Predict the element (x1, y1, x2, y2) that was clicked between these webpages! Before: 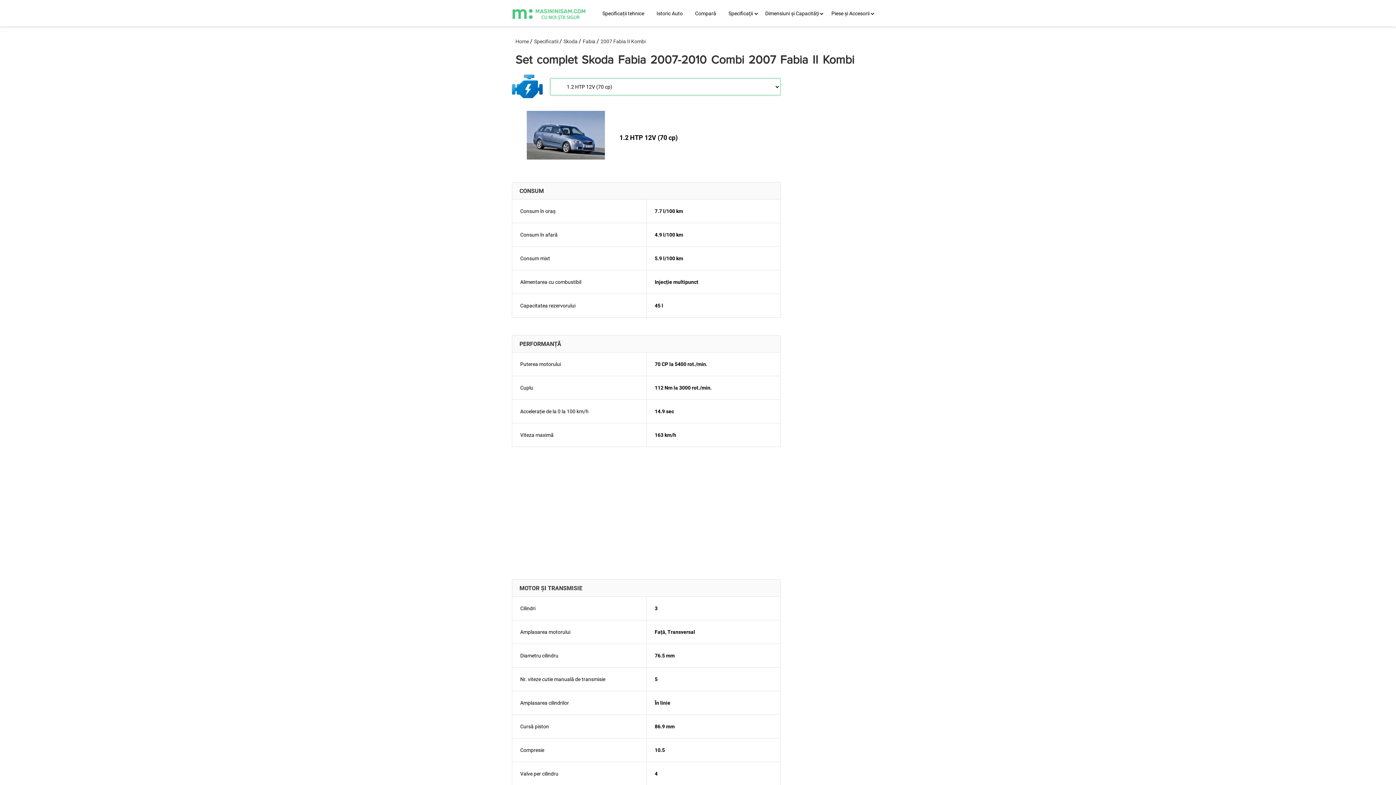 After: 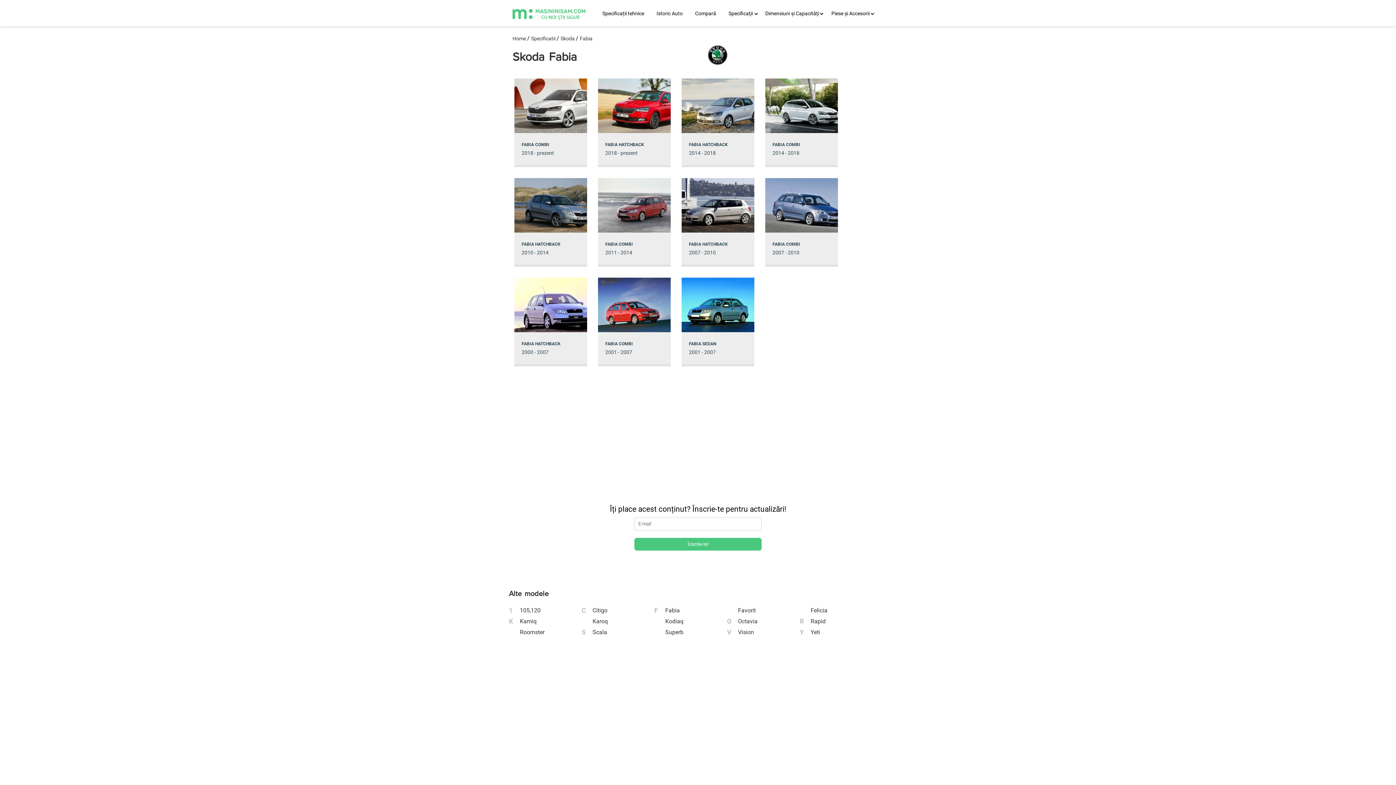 Action: label: Fabia  bbox: (582, 38, 596, 44)